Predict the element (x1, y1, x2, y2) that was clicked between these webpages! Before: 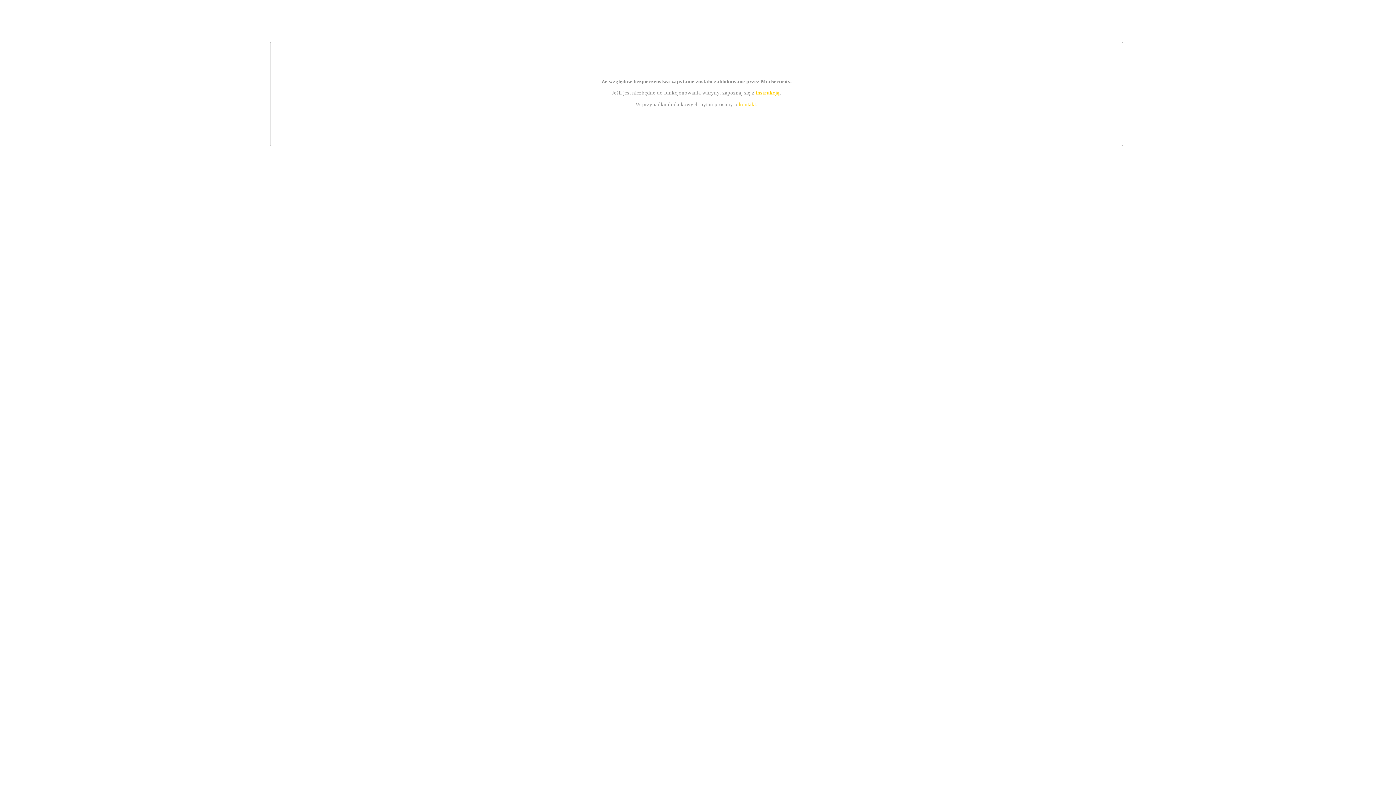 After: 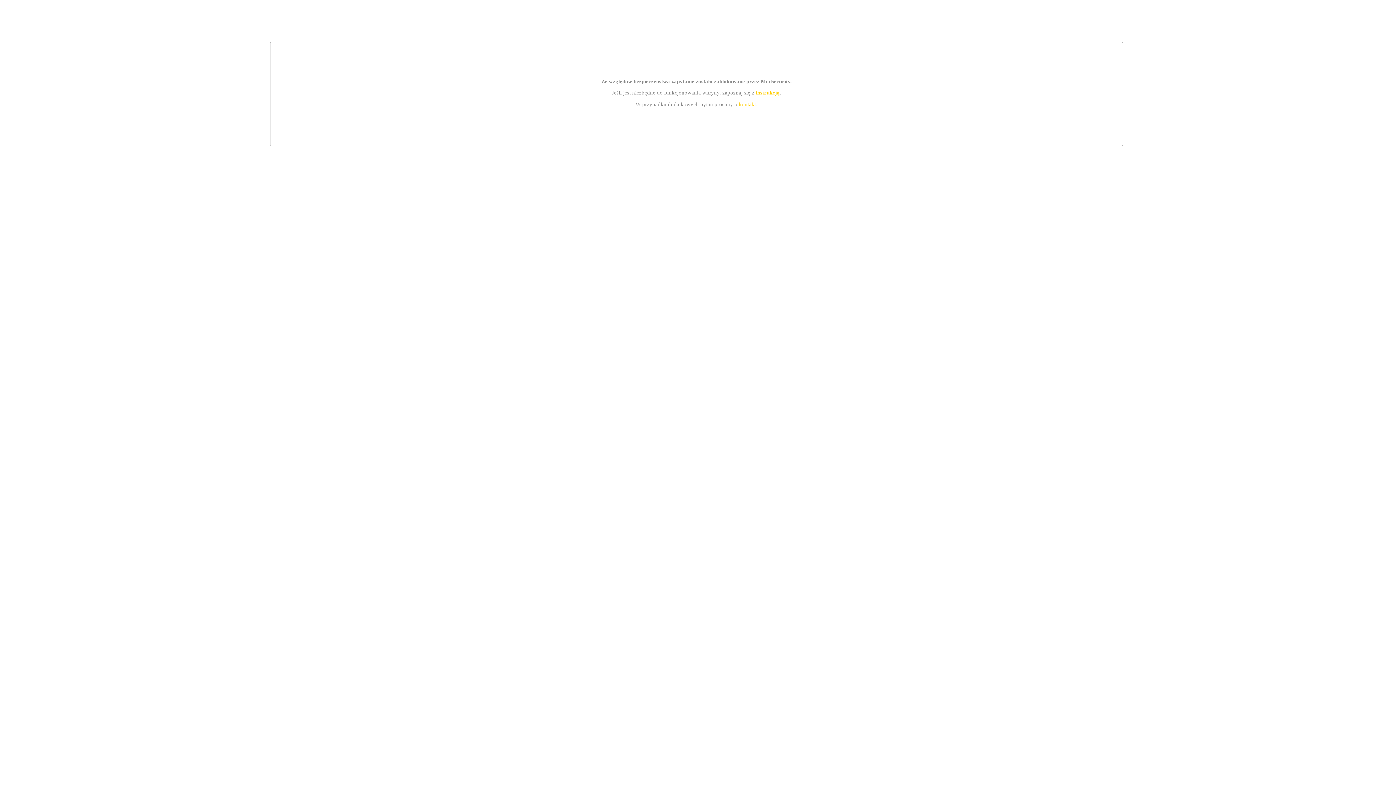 Action: bbox: (755, 89, 779, 95) label: instrukcją